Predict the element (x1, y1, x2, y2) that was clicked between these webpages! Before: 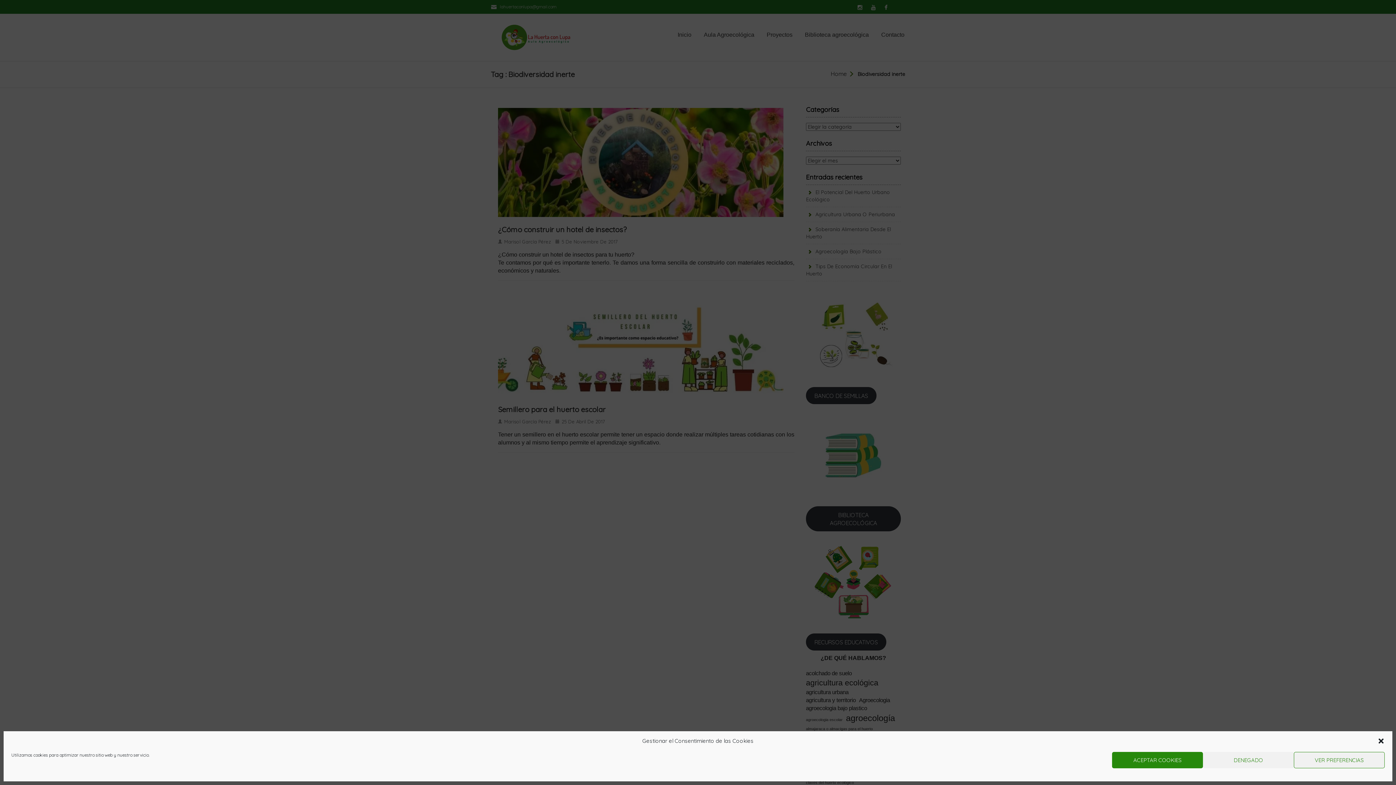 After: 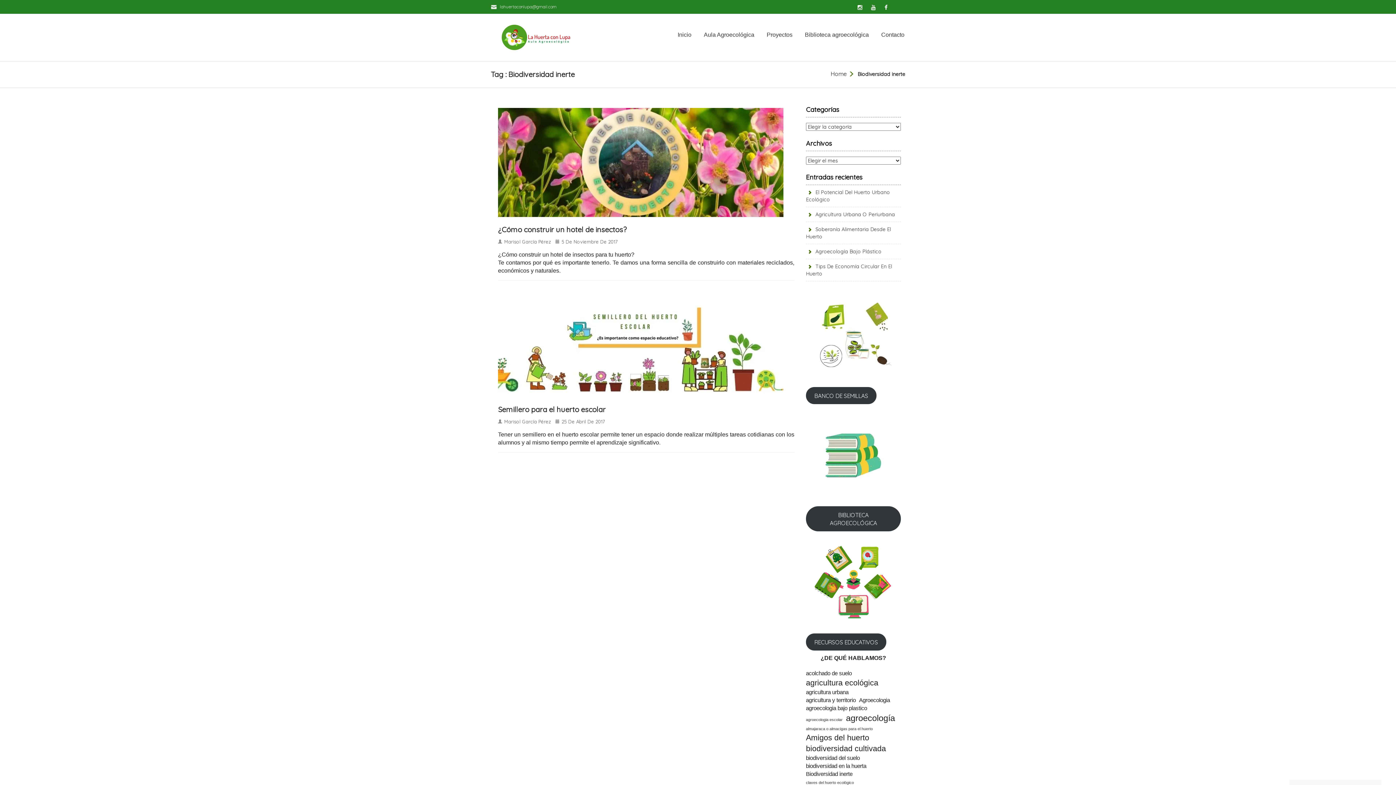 Action: label: Cerrar ventana bbox: (1377, 737, 1385, 744)